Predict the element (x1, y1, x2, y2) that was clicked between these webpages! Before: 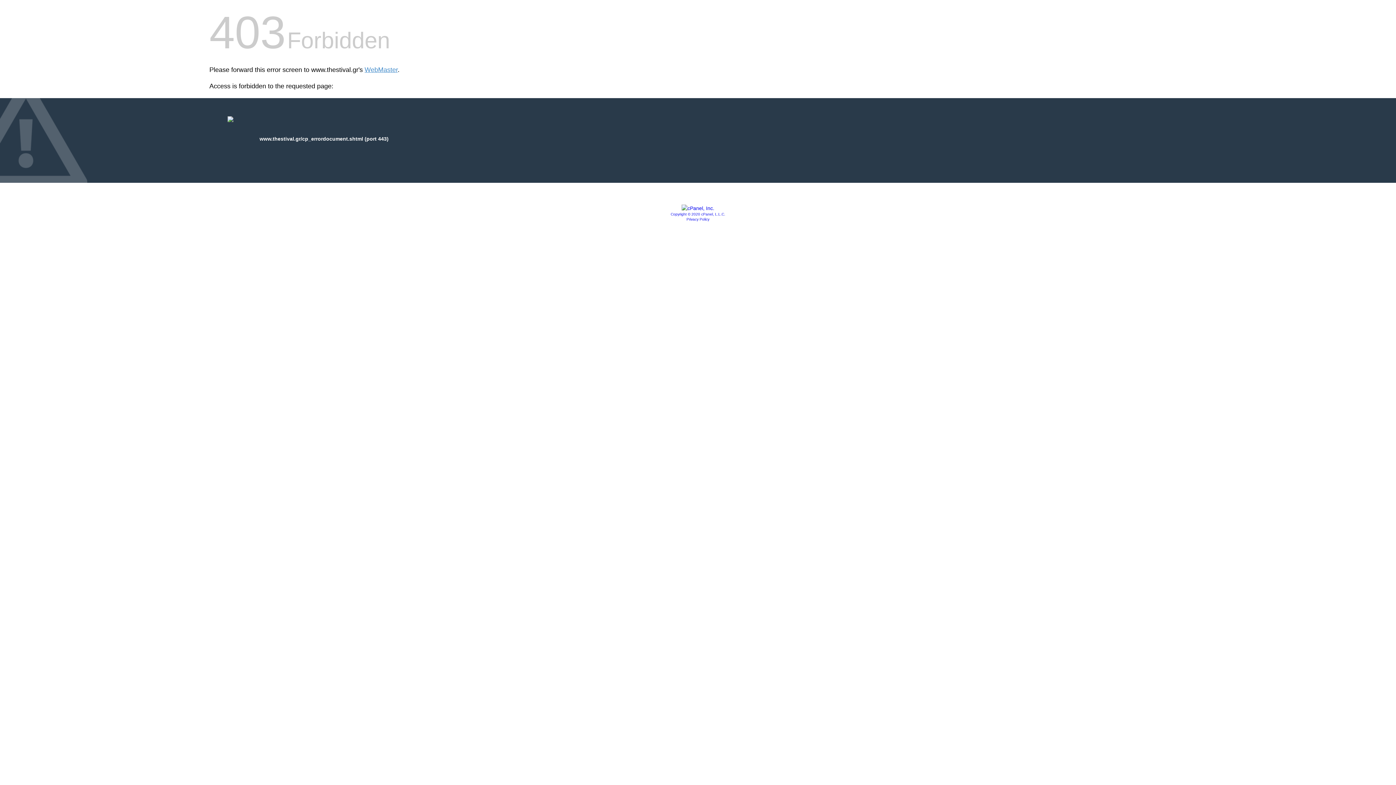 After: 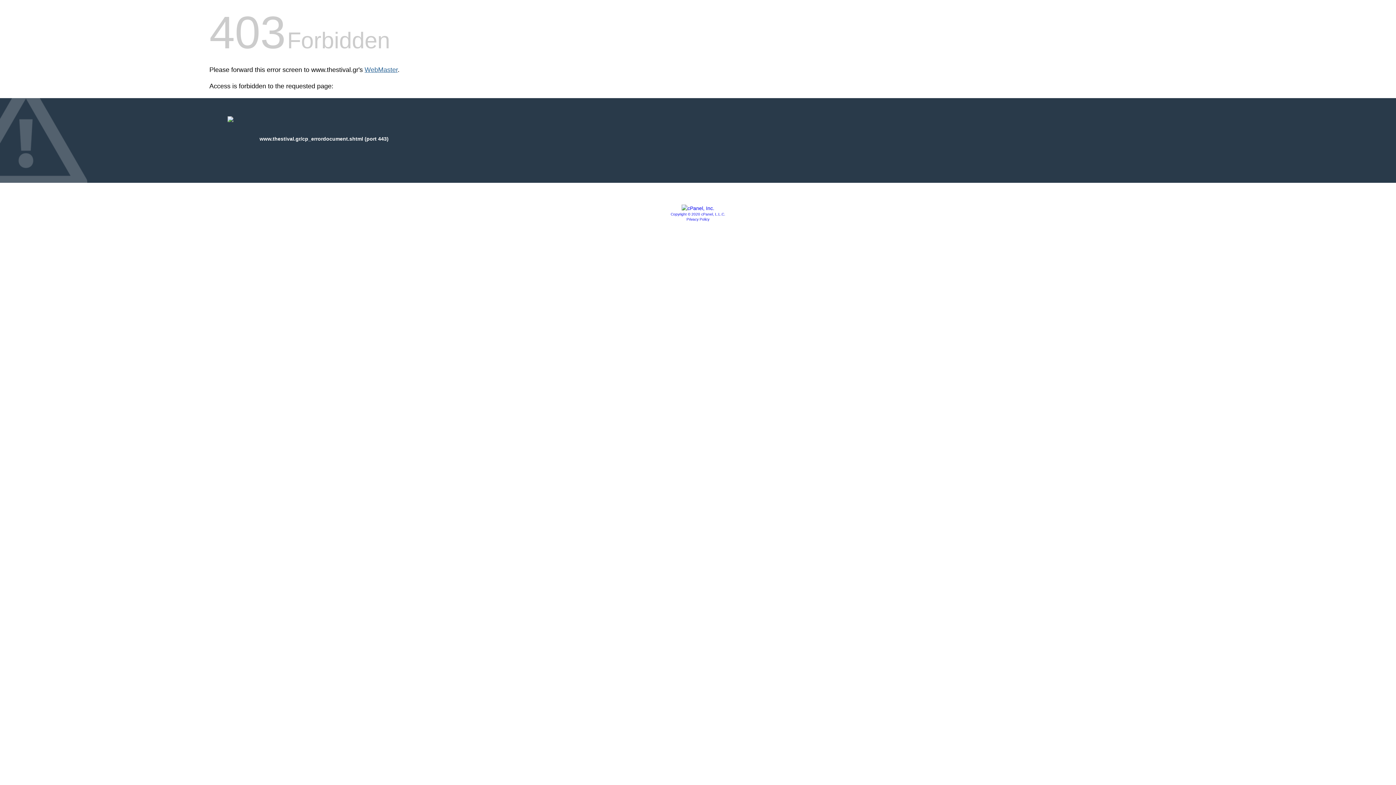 Action: bbox: (364, 66, 397, 73) label: WebMaster